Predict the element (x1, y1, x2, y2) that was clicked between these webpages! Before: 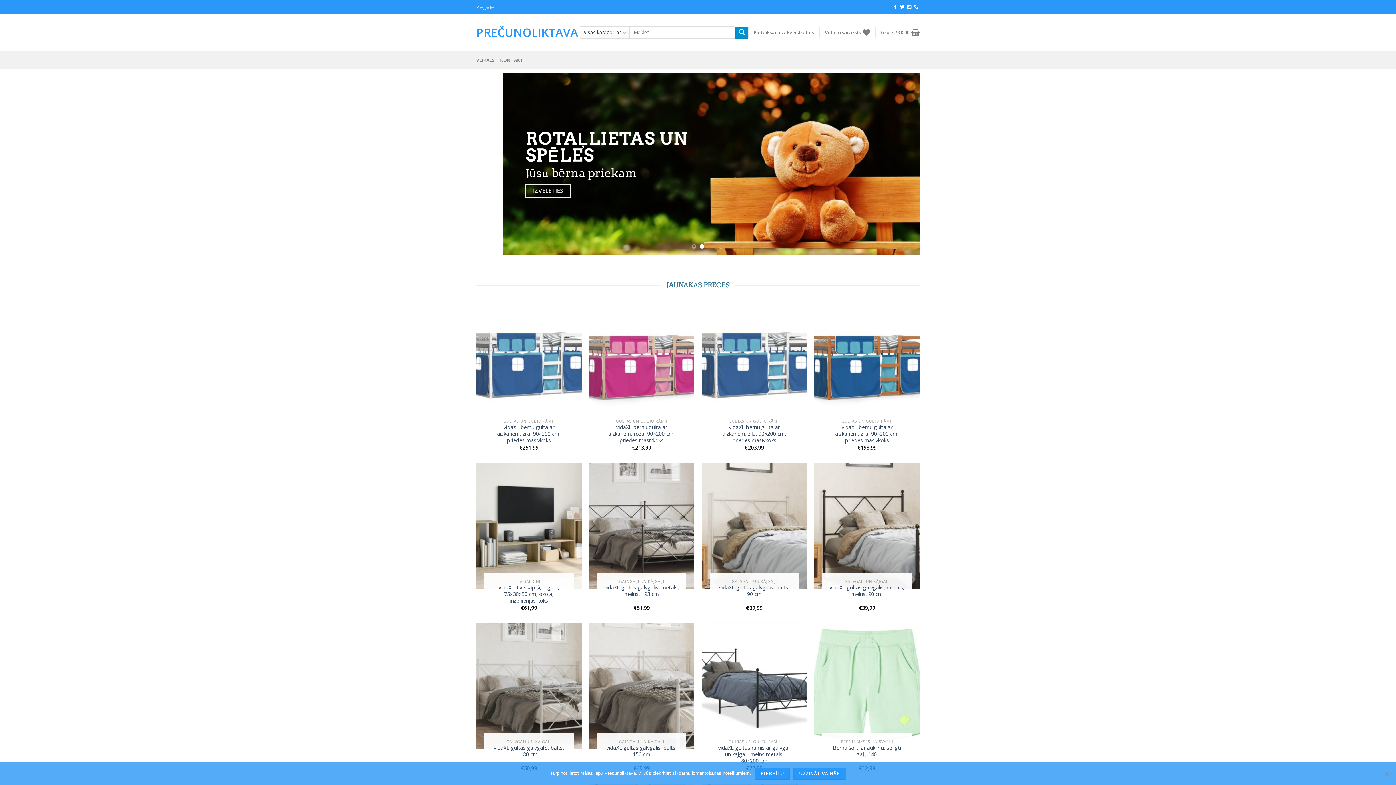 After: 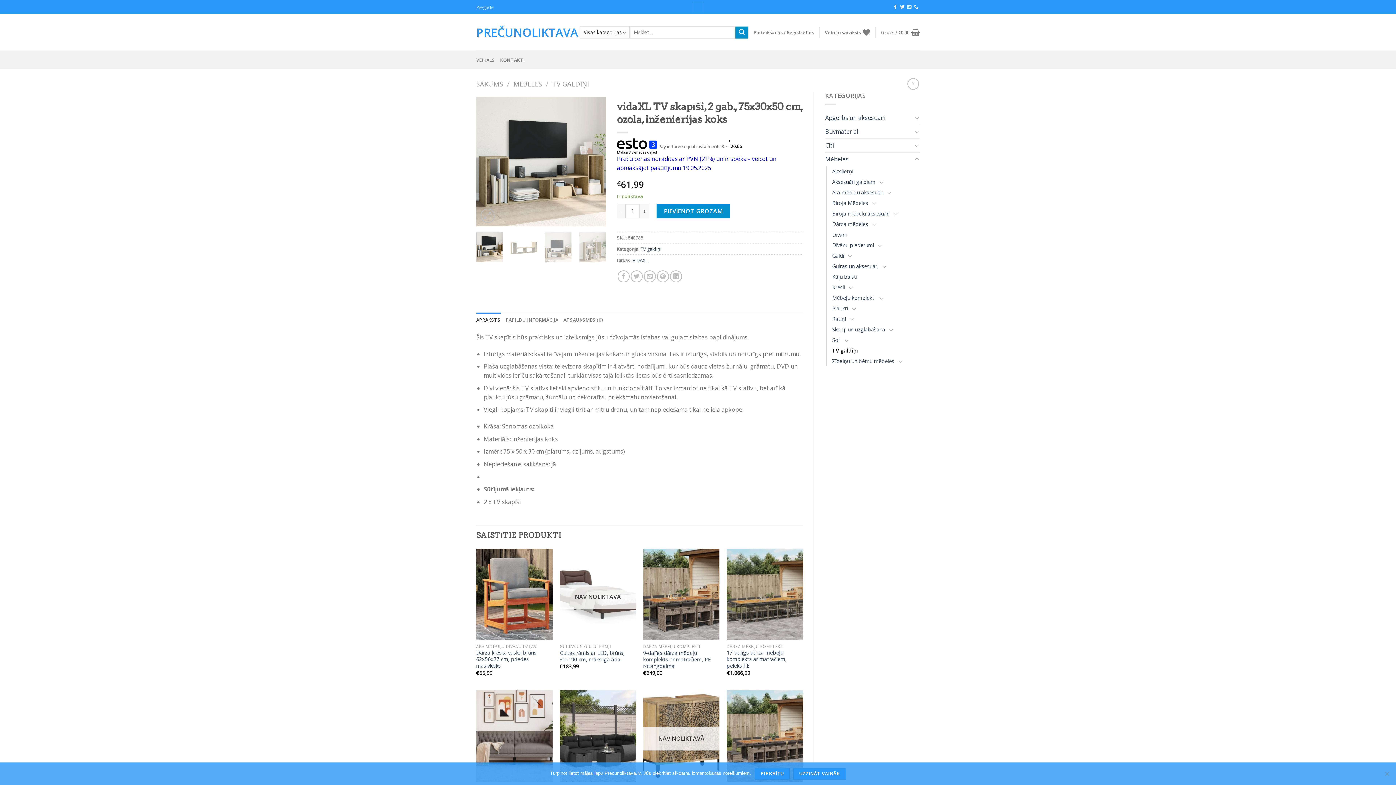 Action: bbox: (476, 462, 581, 589) label: vidaXL TV skapīši, 2 gab., 75x30x50 cm, ozola, inženierijas koks